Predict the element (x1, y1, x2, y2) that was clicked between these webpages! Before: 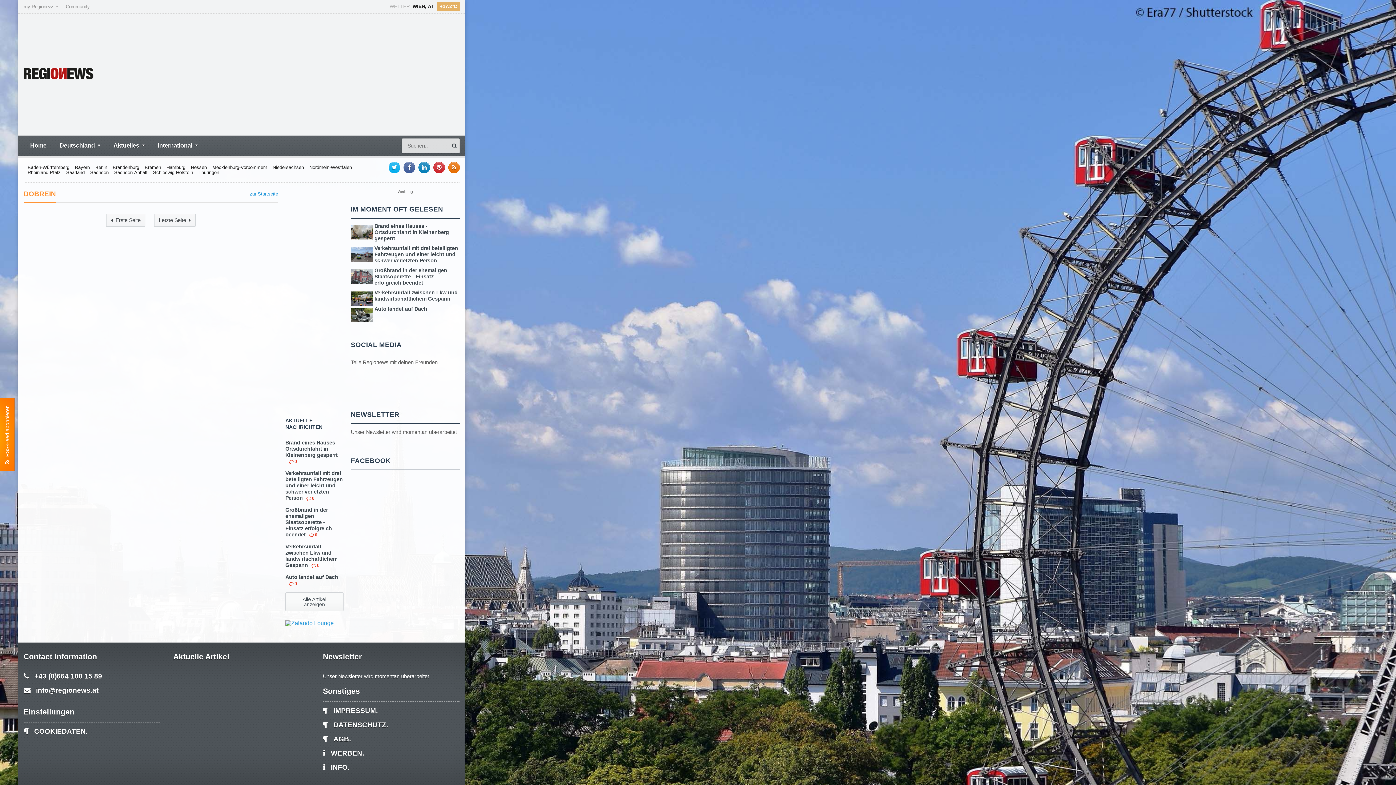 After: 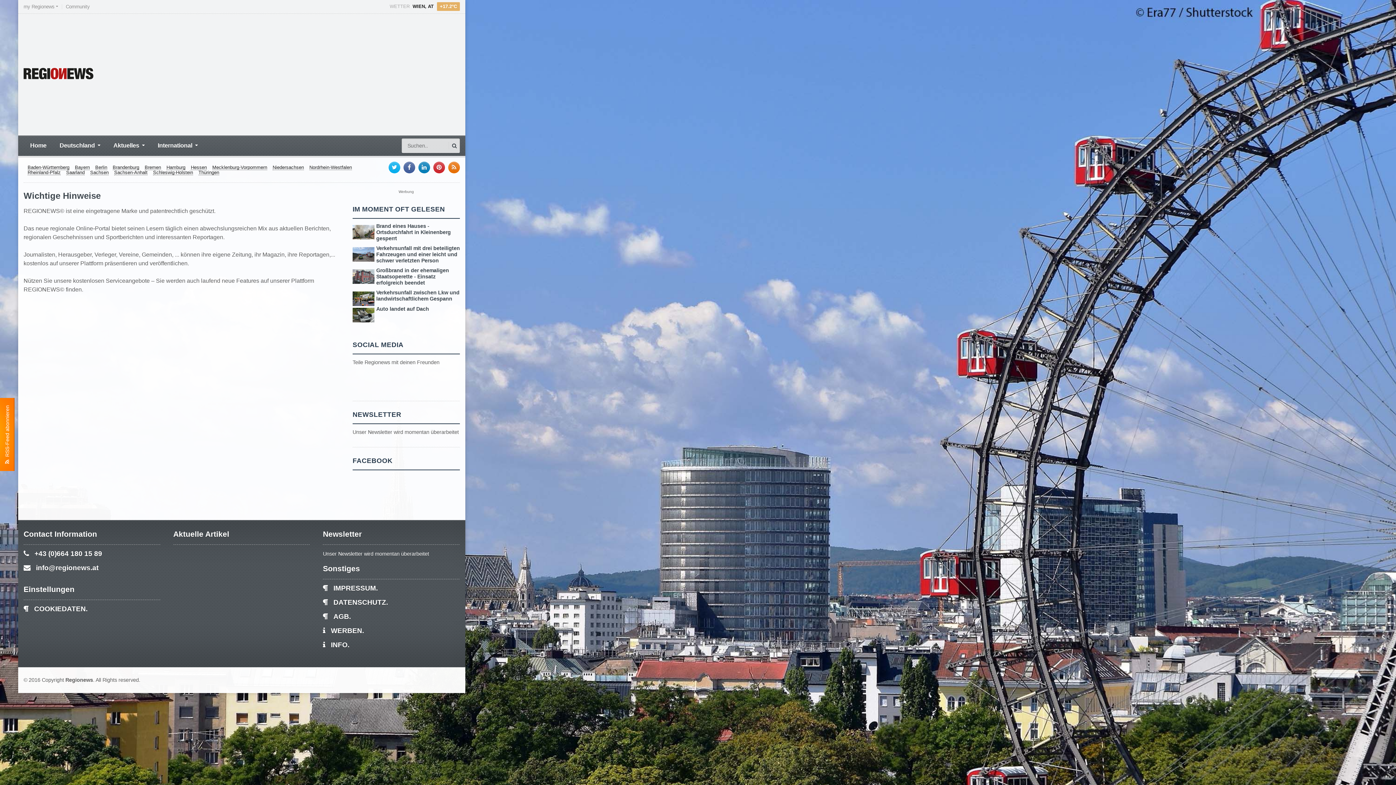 Action: label: INFO. bbox: (330, 764, 349, 771)